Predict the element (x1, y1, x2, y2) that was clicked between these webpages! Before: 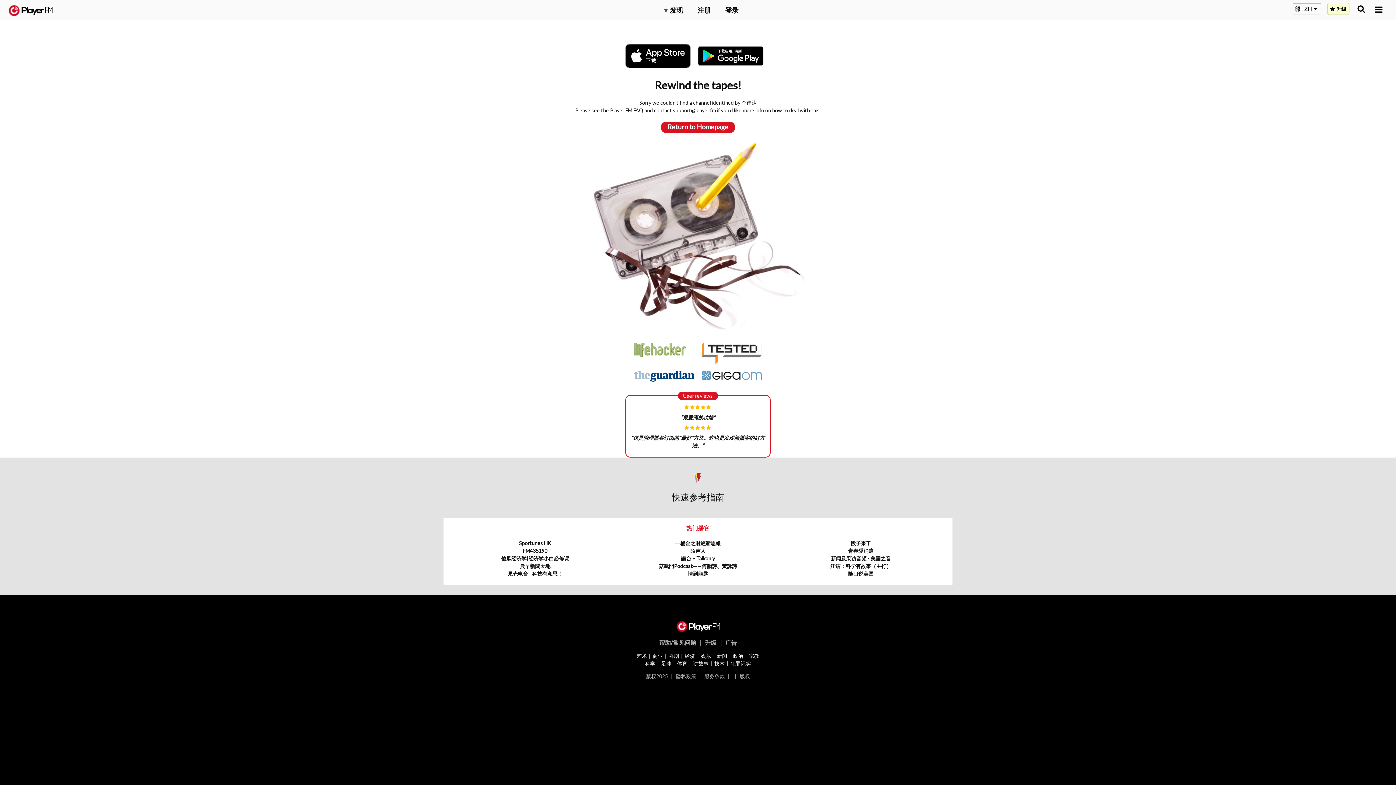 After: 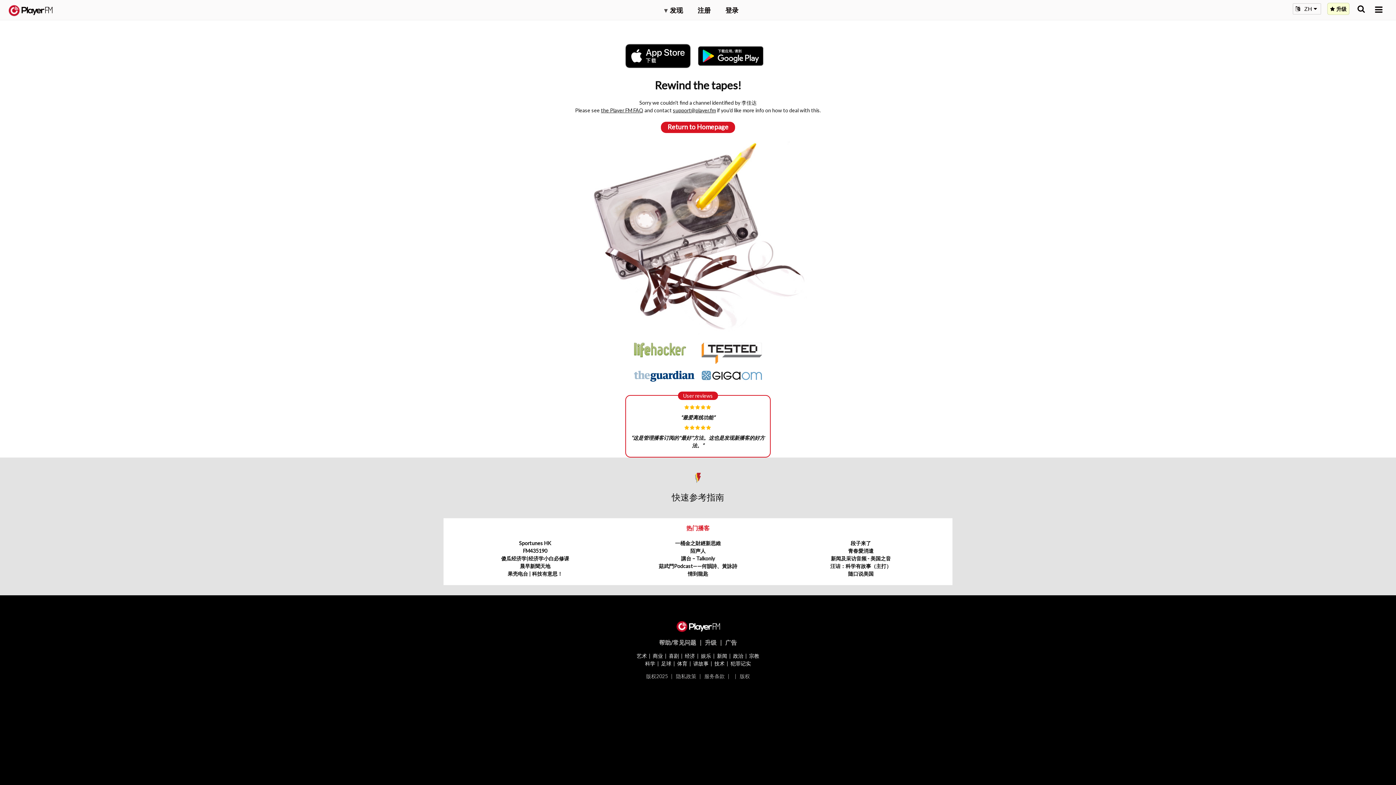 Action: bbox: (625, 43, 698, 68)